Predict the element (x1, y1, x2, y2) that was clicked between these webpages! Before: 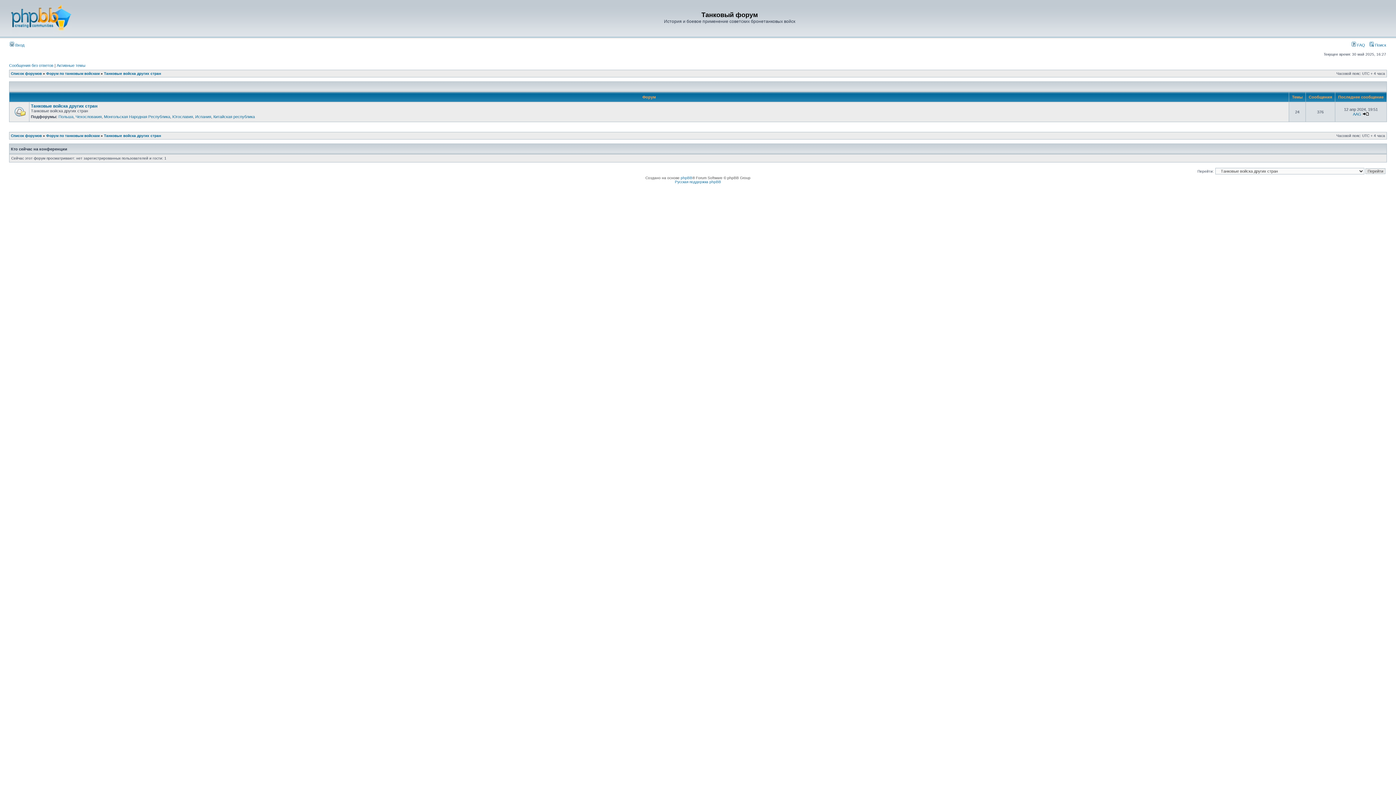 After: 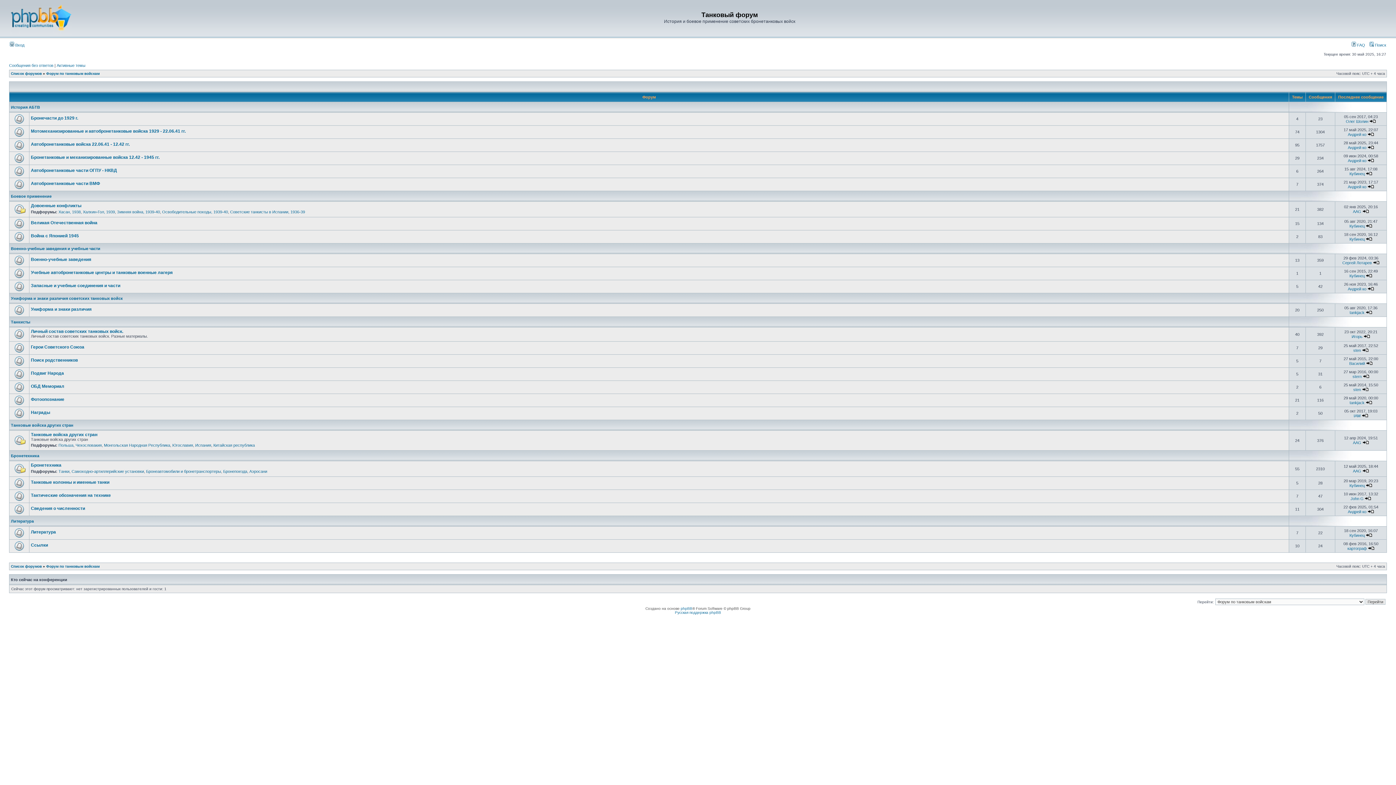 Action: bbox: (46, 71, 99, 75) label: Форум по танковым войскам